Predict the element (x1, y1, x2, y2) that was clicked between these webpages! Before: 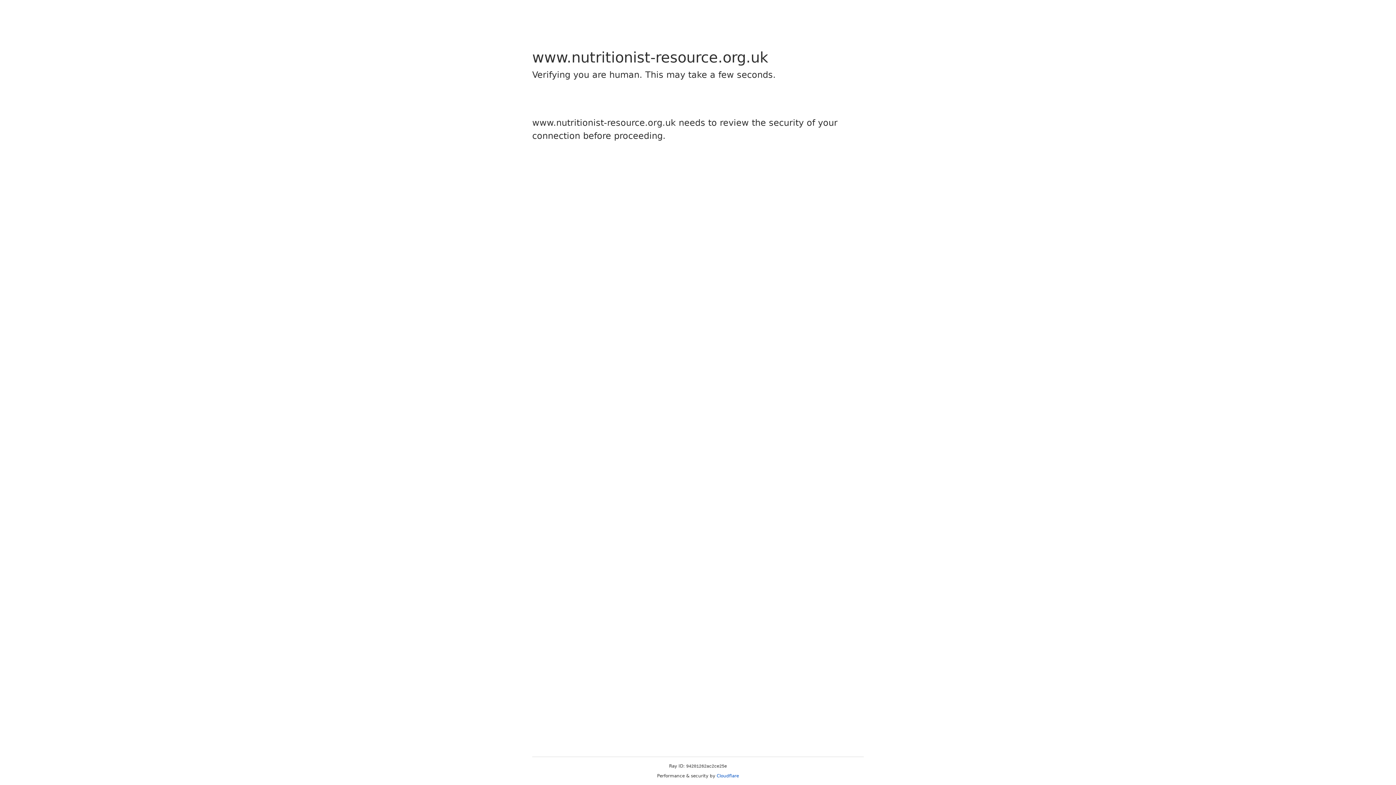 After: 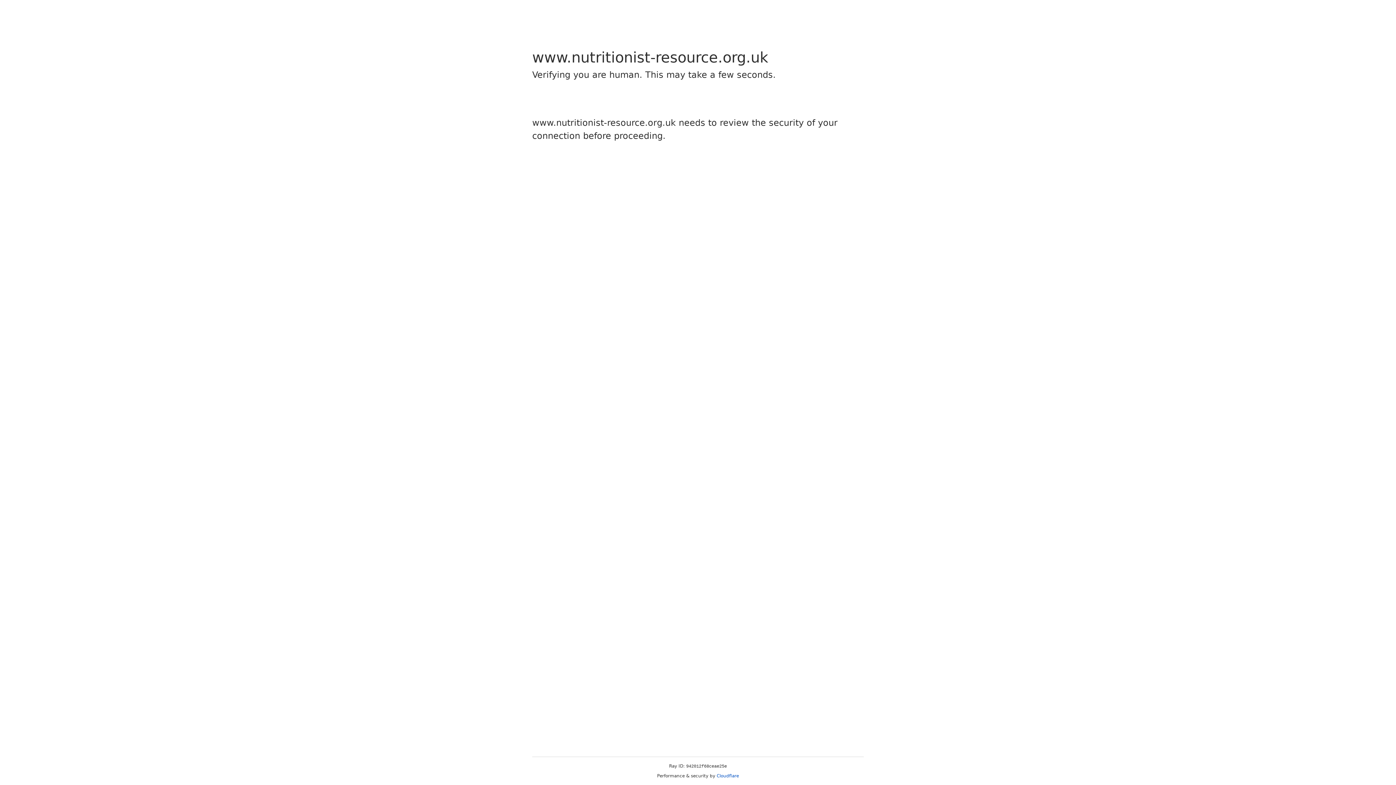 Action: bbox: (716, 773, 739, 778) label: Cloudflare